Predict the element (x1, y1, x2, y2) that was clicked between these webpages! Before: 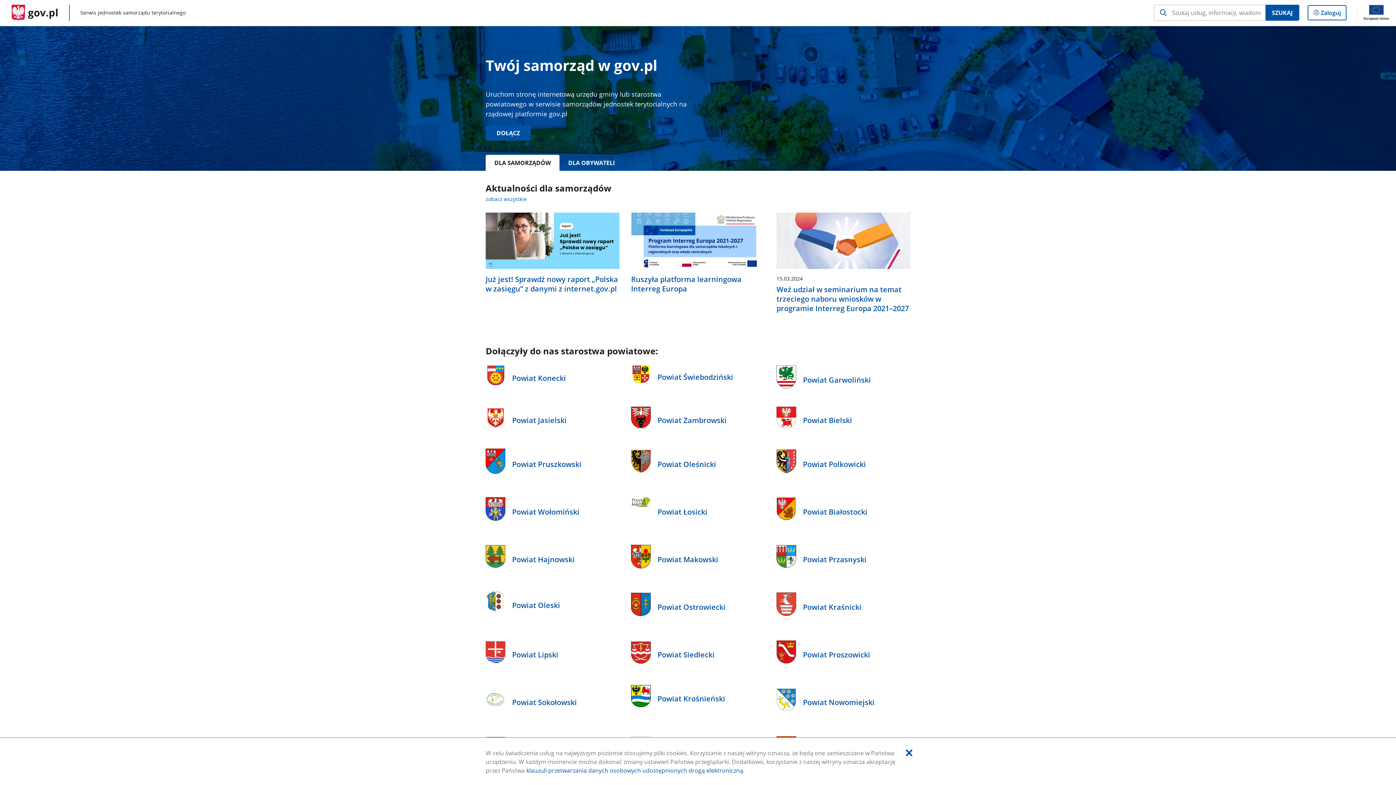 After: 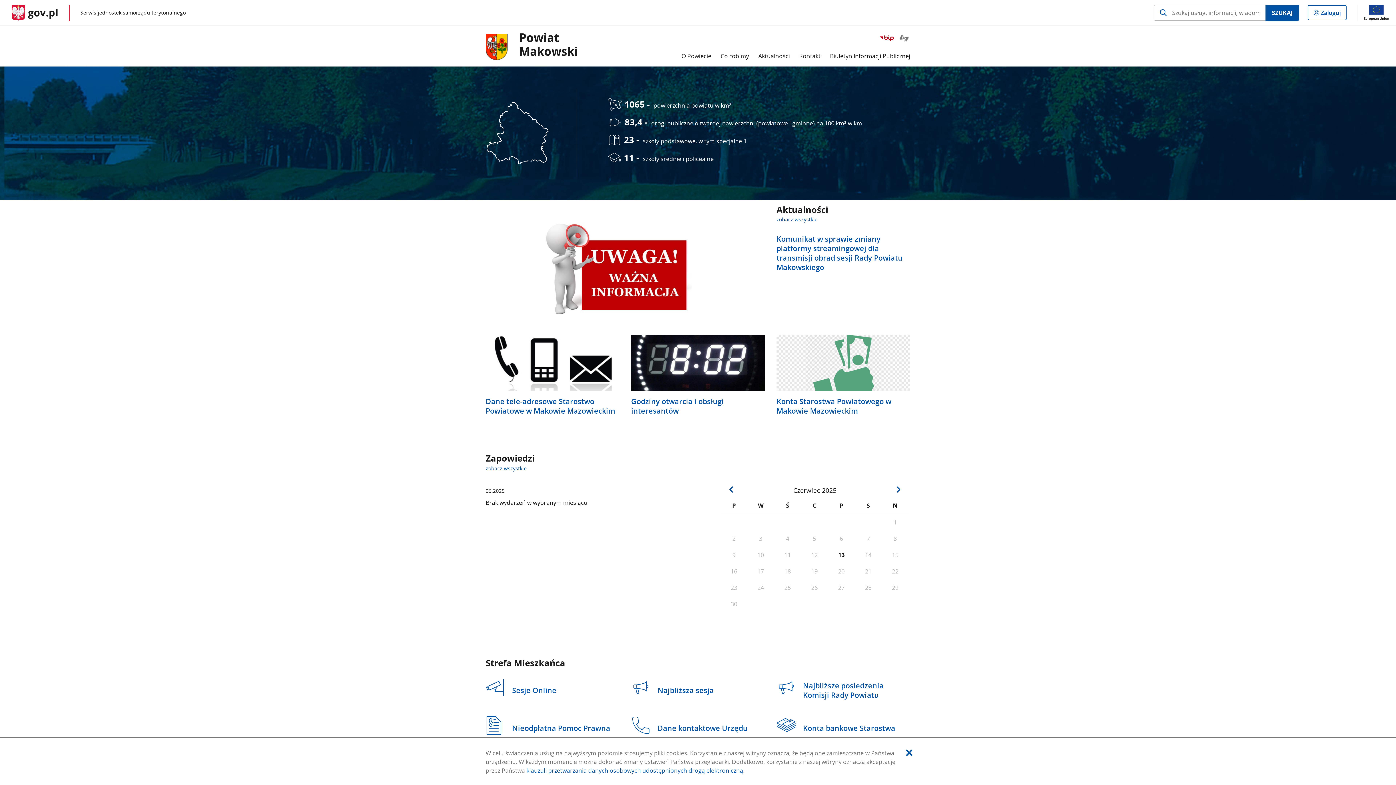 Action: bbox: (631, 542, 765, 577) label: Powiat Makowski